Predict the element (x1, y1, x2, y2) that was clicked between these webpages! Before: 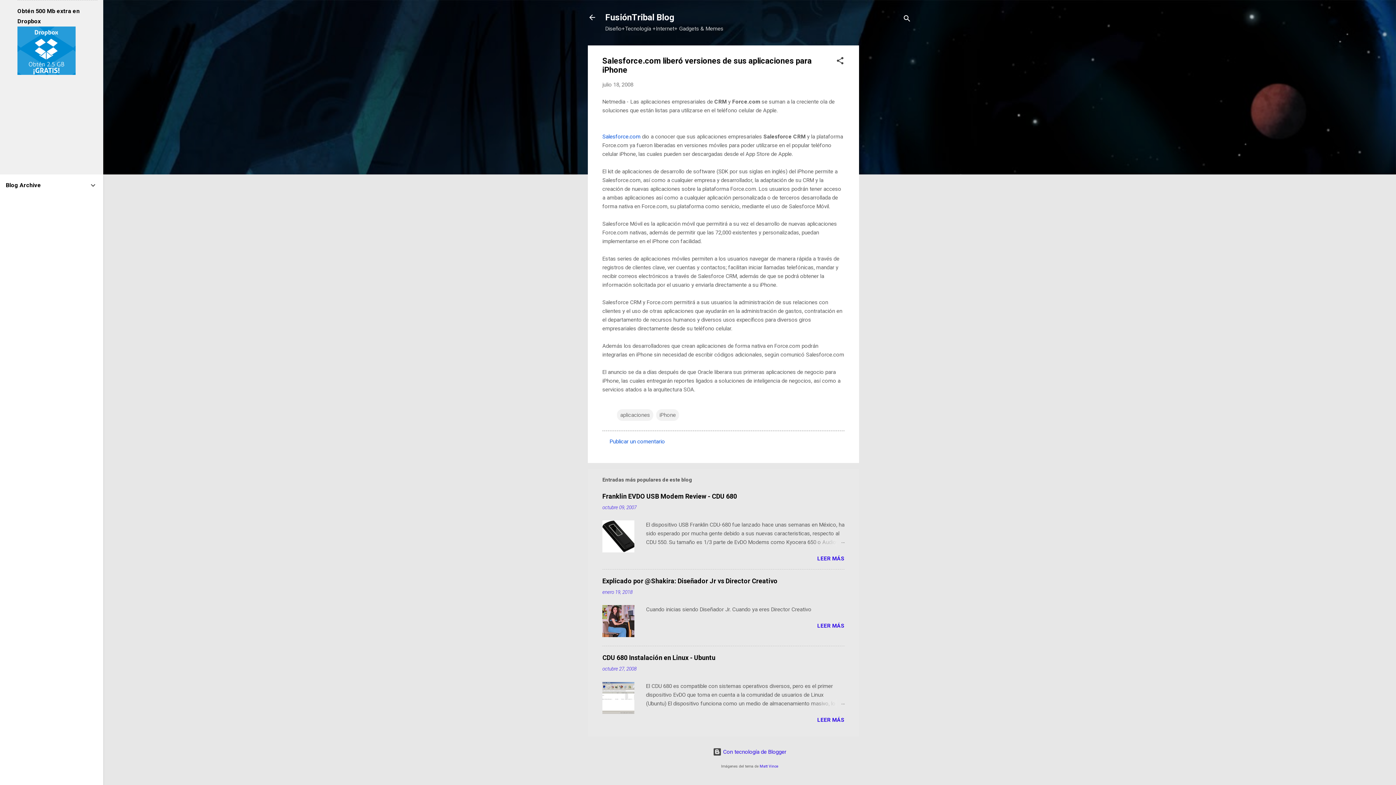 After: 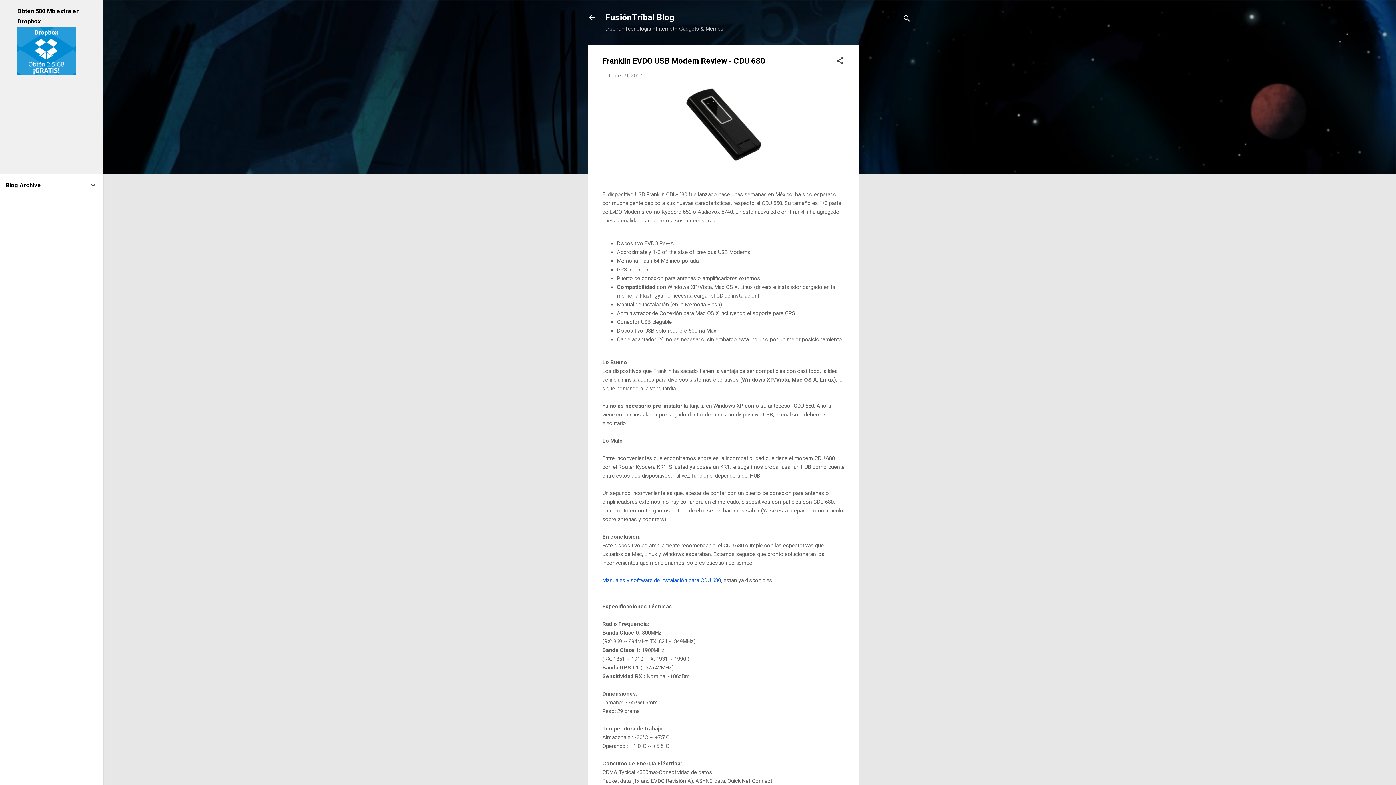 Action: label: Franklin EVDO USB Modem Review - CDU 680 bbox: (602, 492, 737, 500)